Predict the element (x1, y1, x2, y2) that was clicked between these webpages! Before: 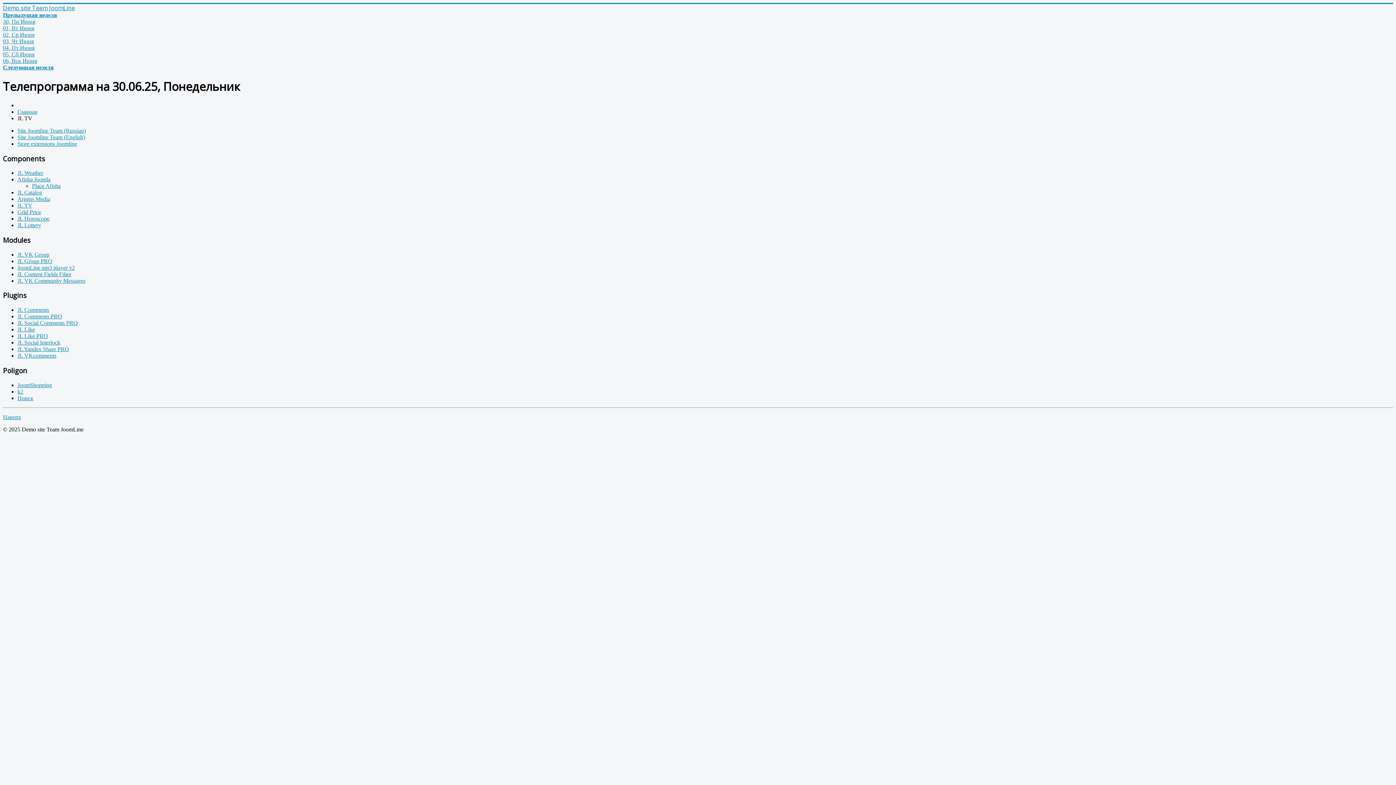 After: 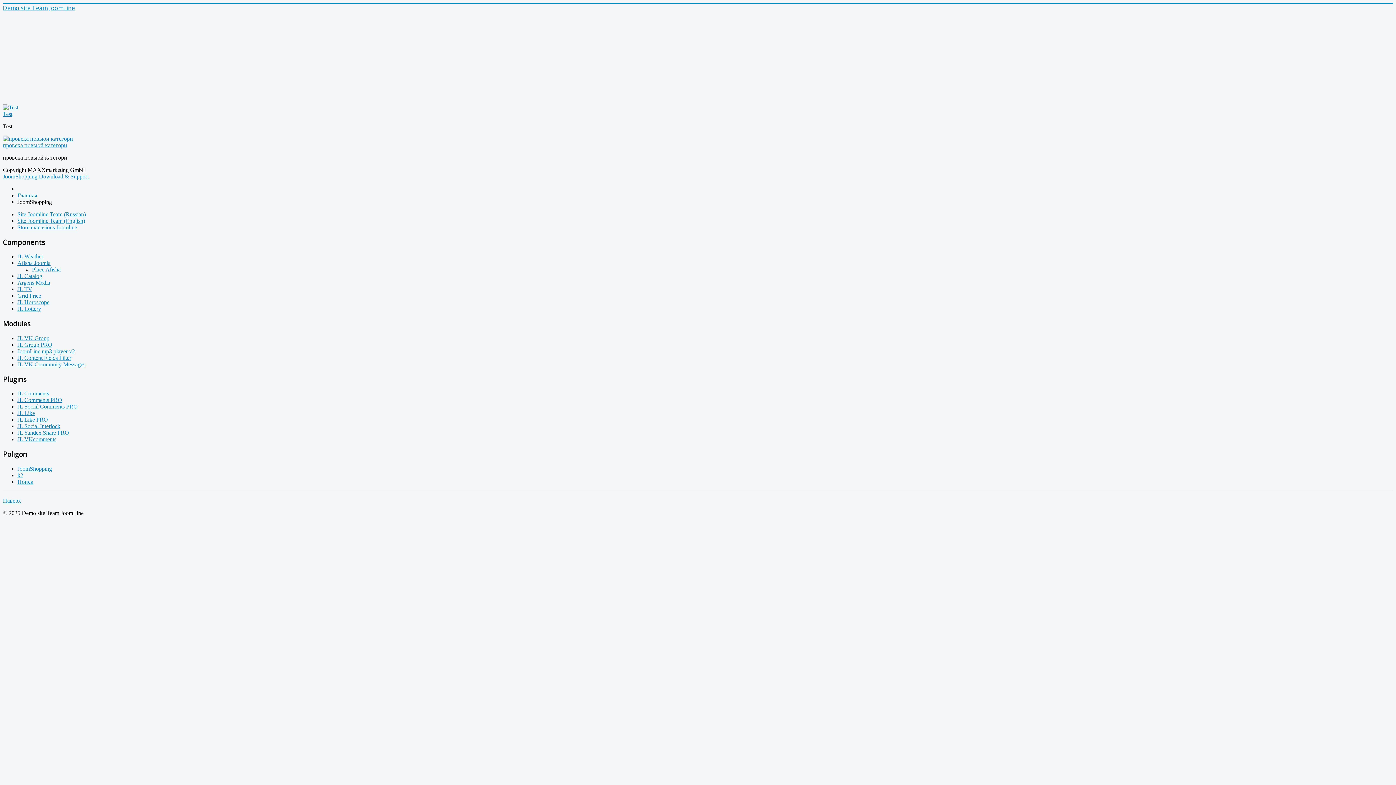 Action: label: JoomShopping bbox: (17, 382, 52, 388)